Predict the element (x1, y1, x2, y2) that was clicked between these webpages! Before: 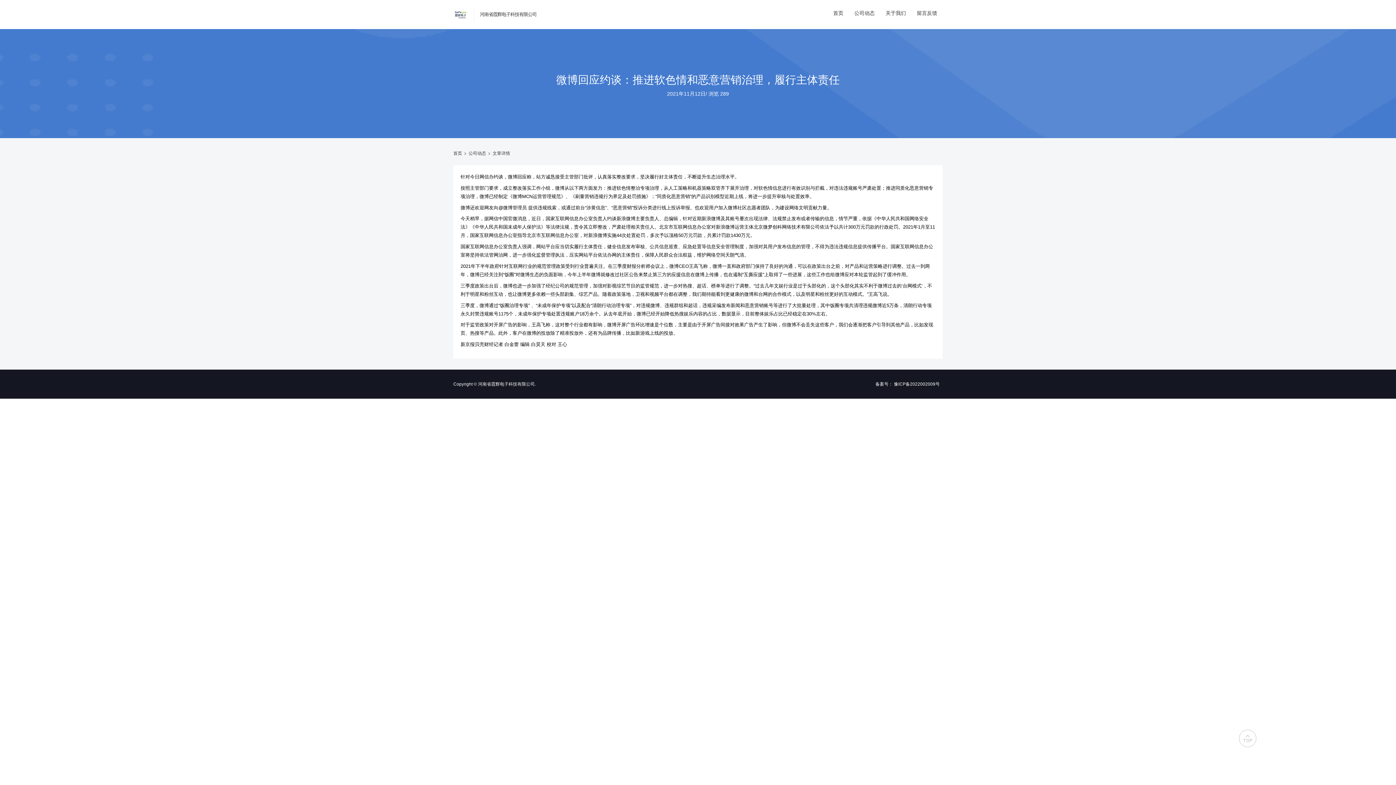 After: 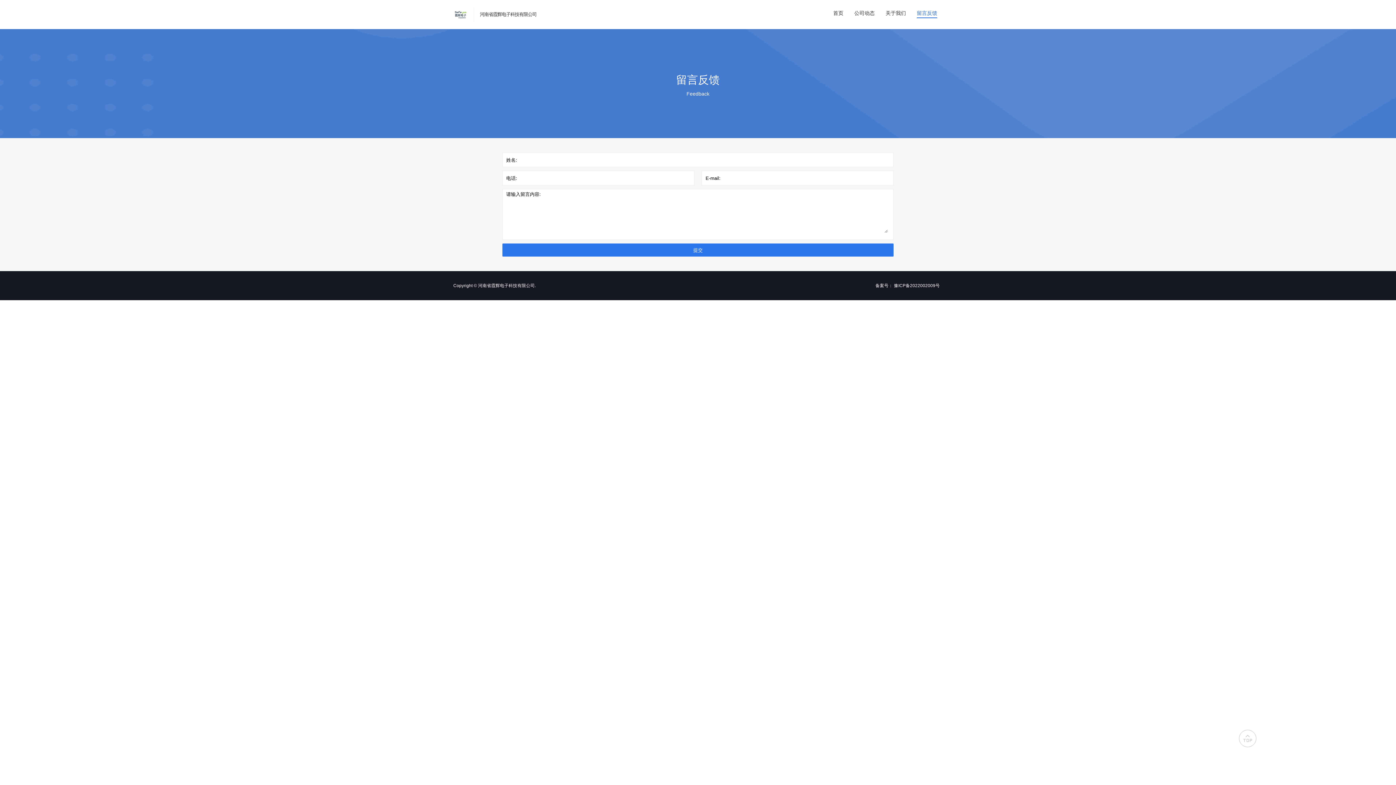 Action: bbox: (917, 8, 937, 18) label: 留言反馈